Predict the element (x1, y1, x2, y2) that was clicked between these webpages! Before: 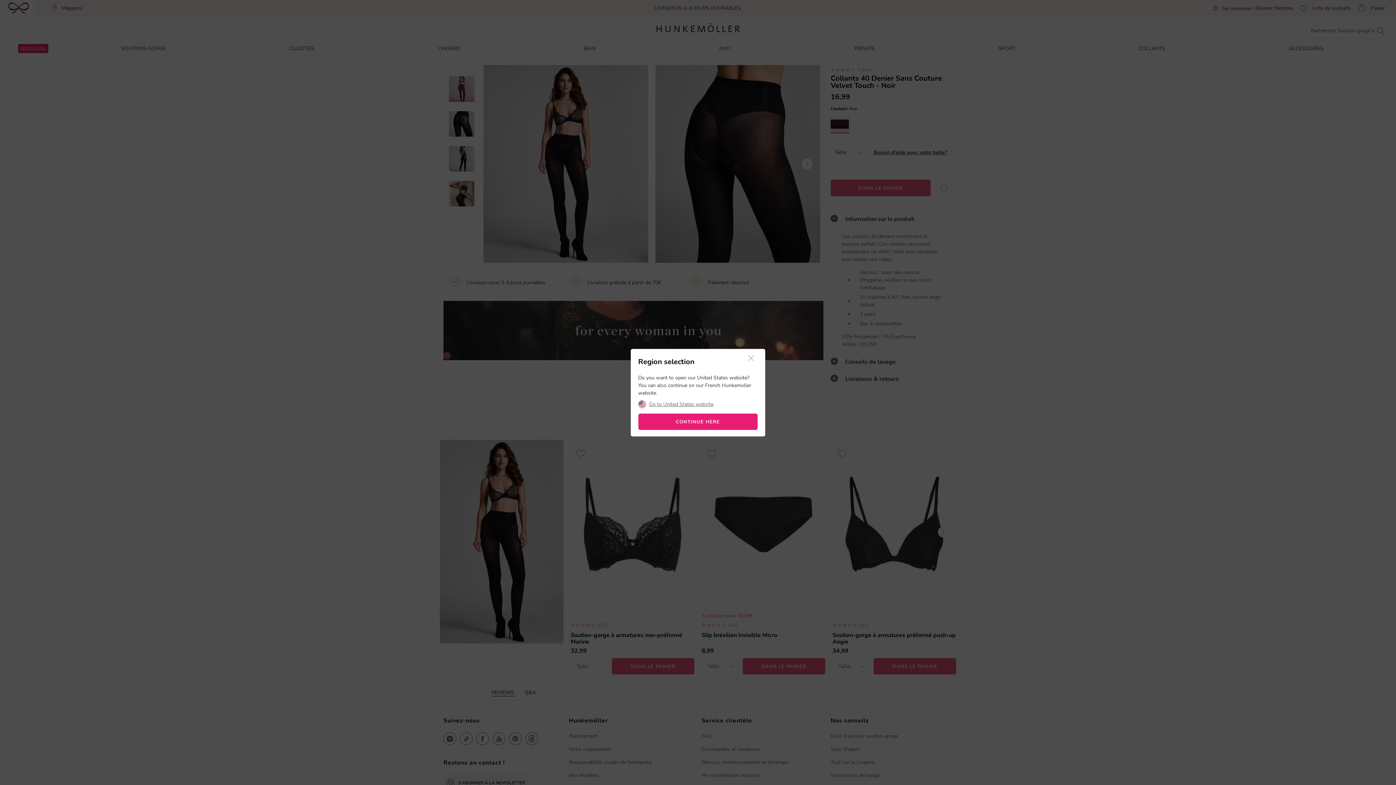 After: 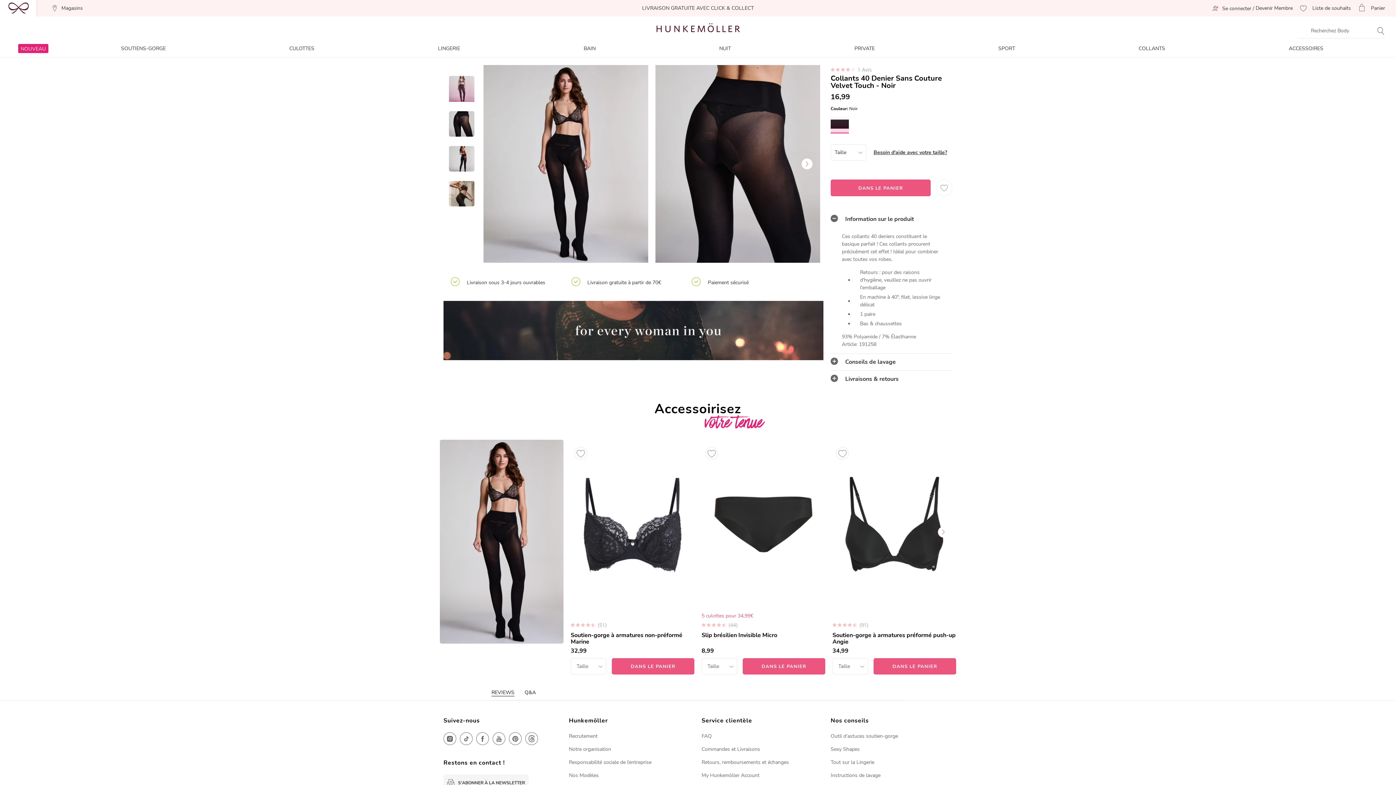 Action: label: CONTINUE HERE bbox: (638, 413, 757, 430)